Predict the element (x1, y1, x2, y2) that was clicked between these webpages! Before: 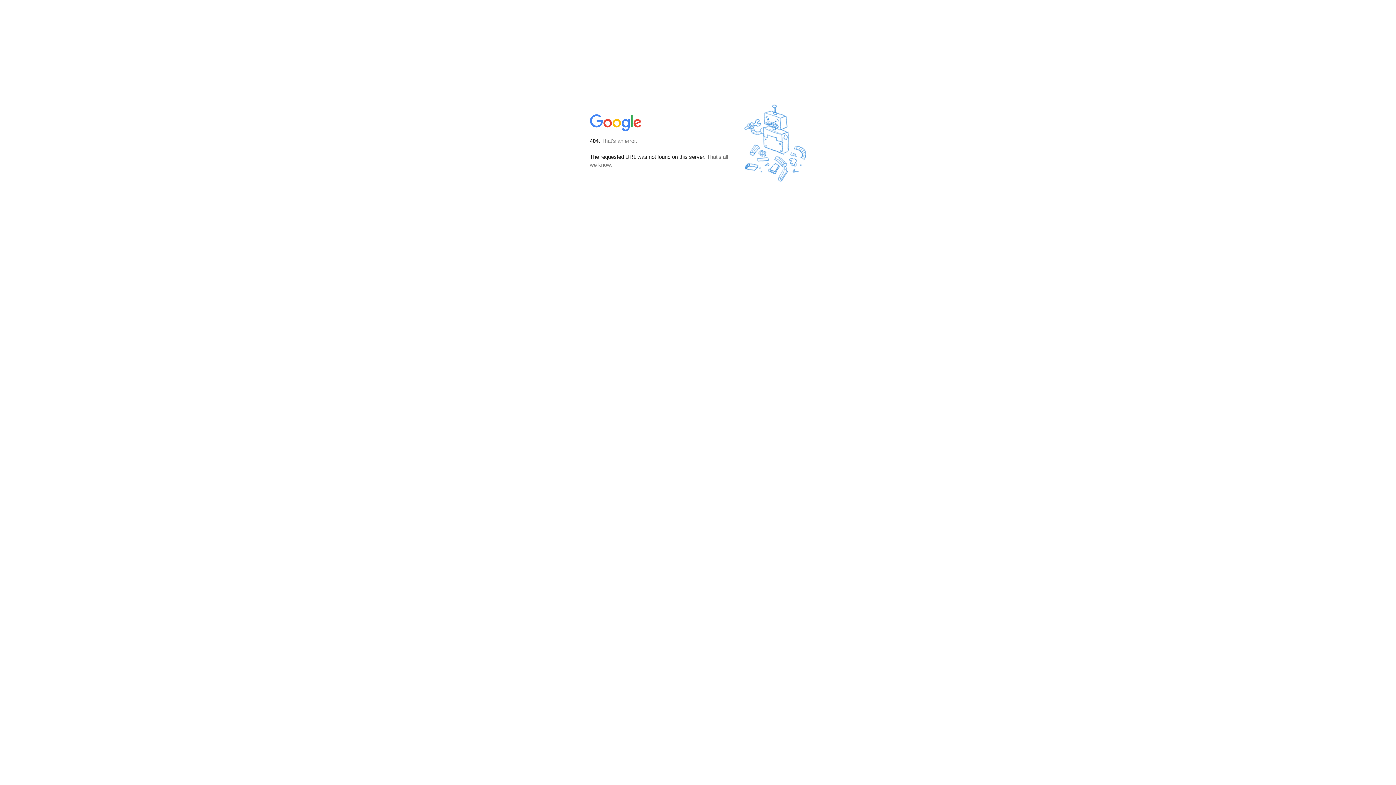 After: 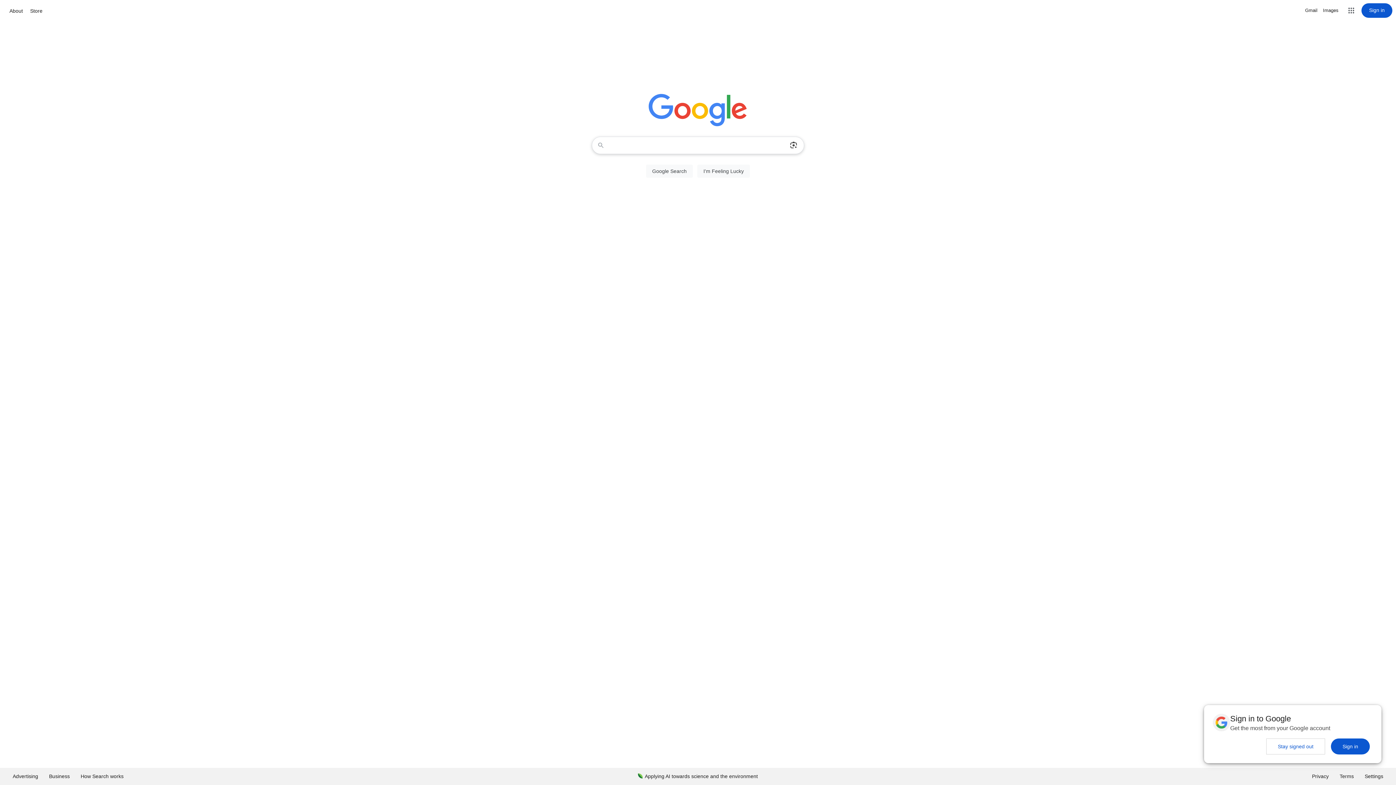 Action: bbox: (590, 127, 642, 134)